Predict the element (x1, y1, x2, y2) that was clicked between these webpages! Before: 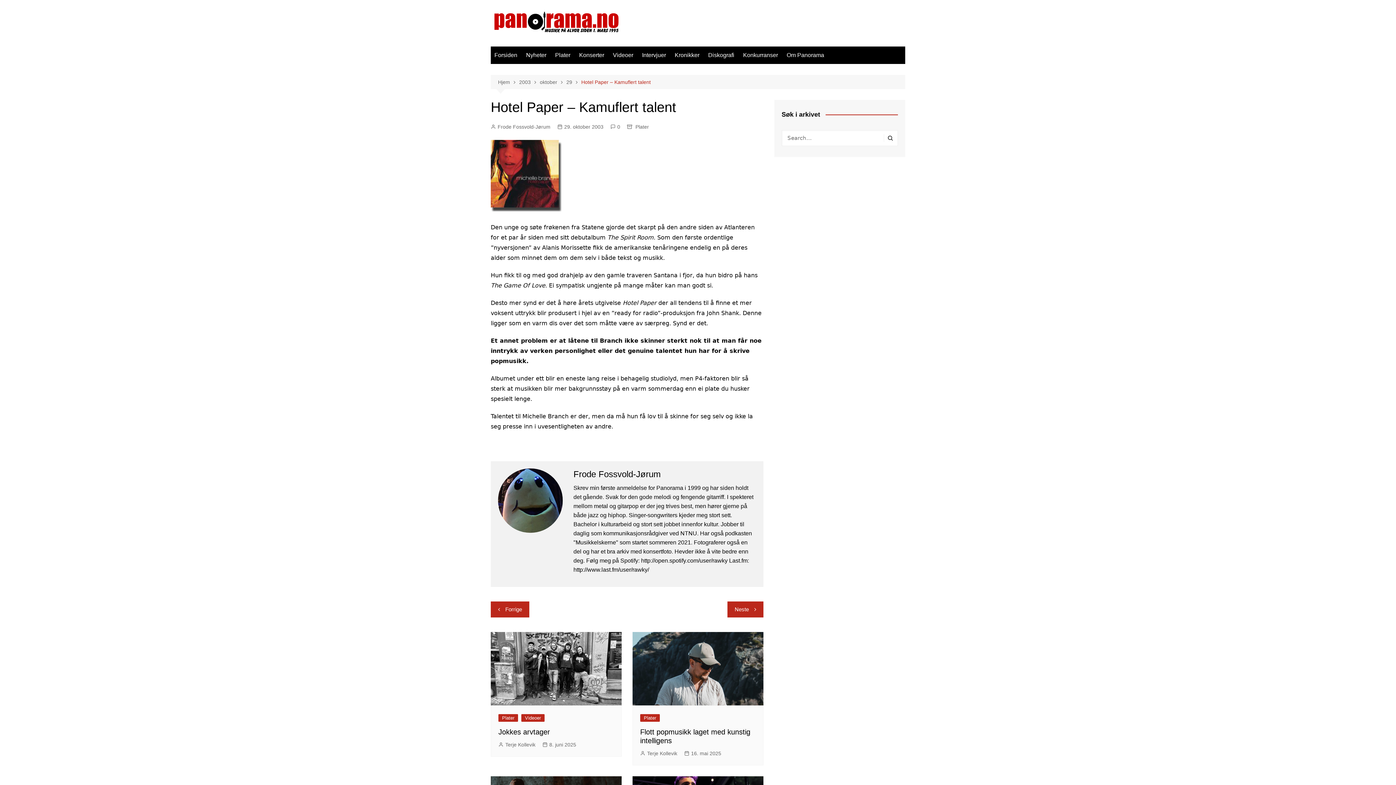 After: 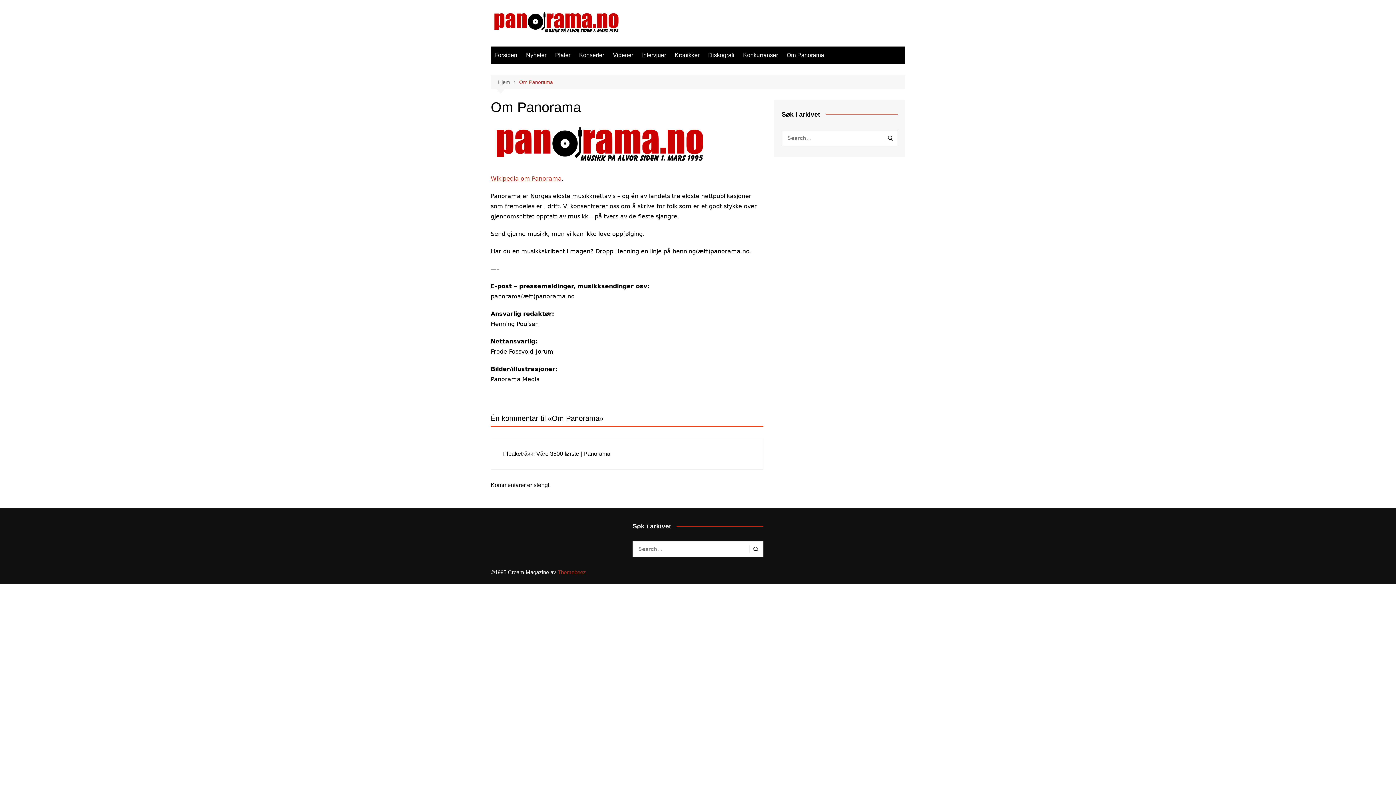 Action: bbox: (783, 46, 828, 63) label: Om Panorama